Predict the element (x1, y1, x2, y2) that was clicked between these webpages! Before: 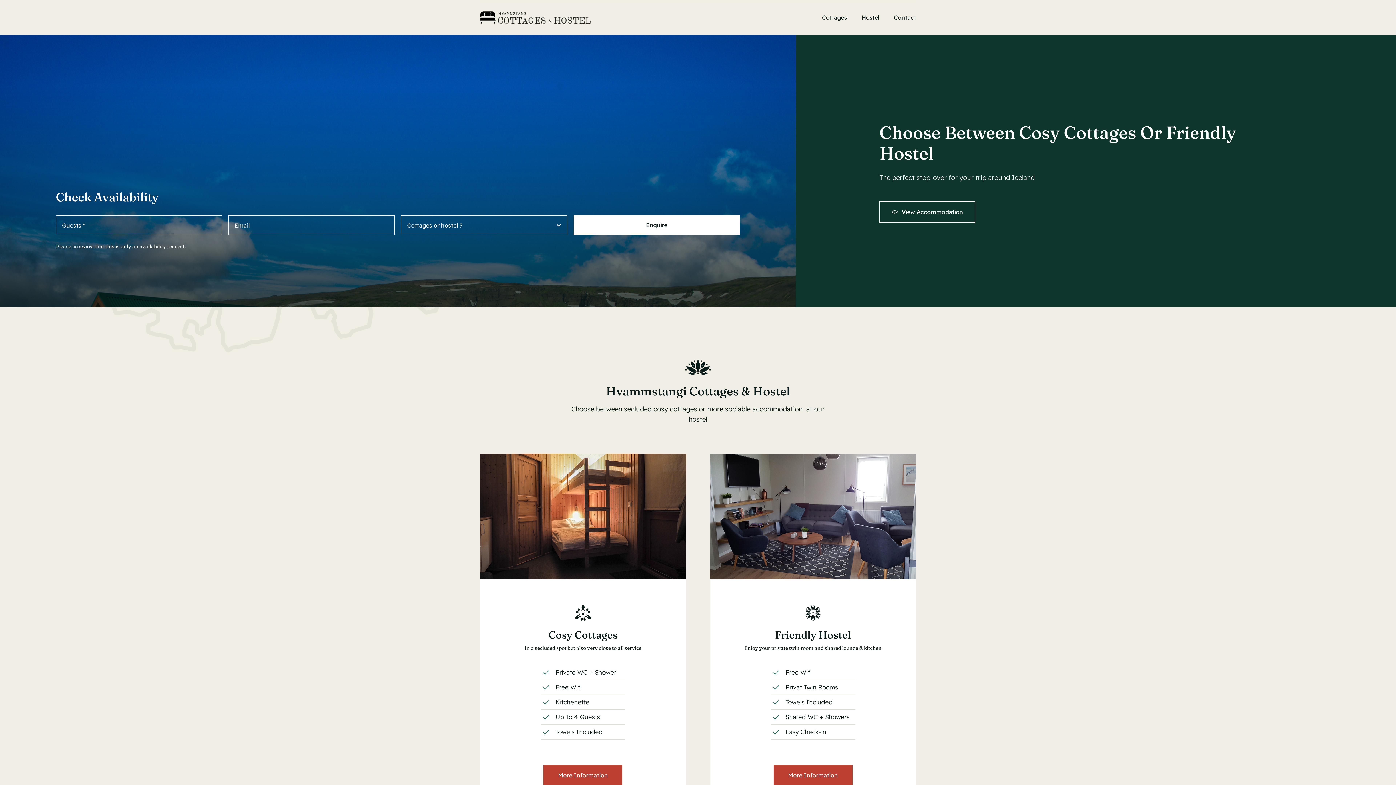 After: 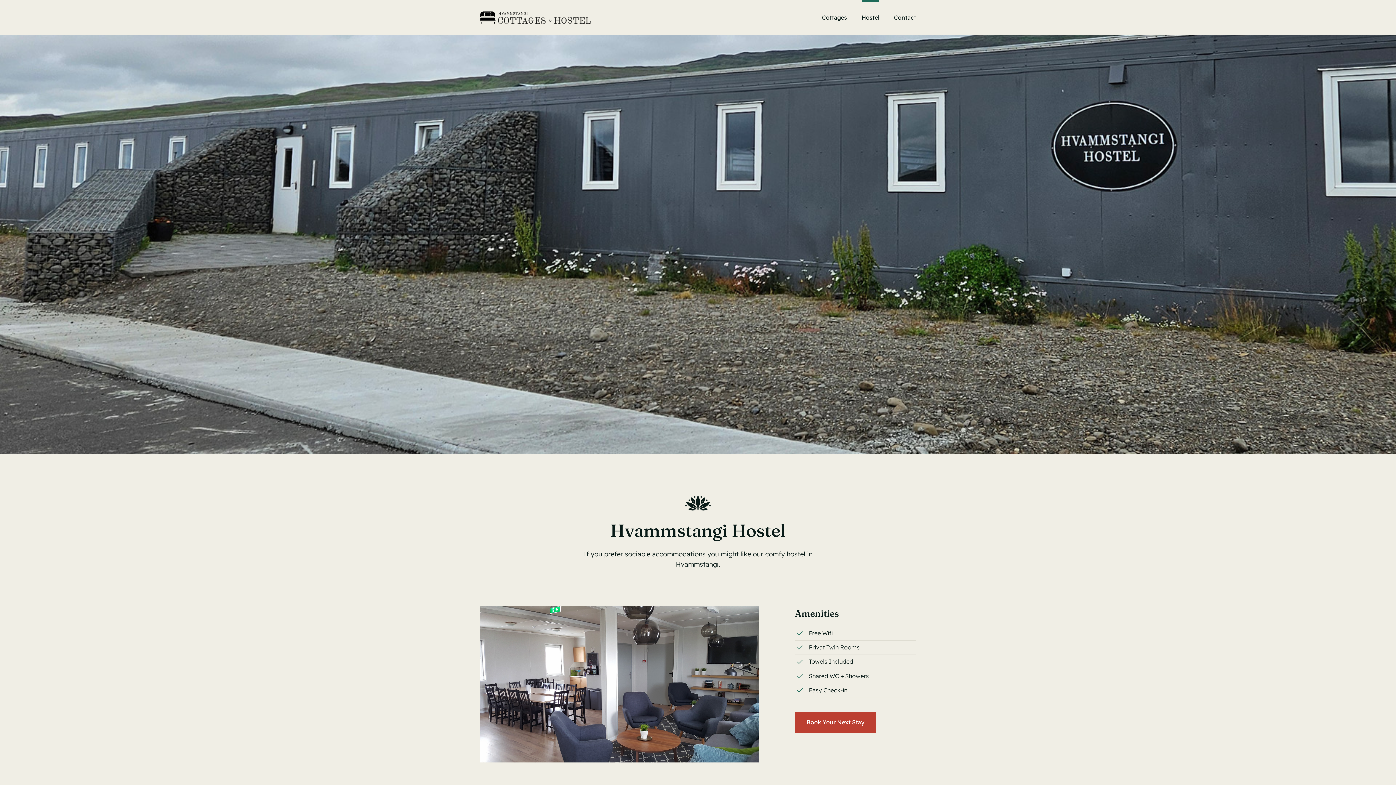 Action: bbox: (773, 765, 852, 786) label: More Information
More Information